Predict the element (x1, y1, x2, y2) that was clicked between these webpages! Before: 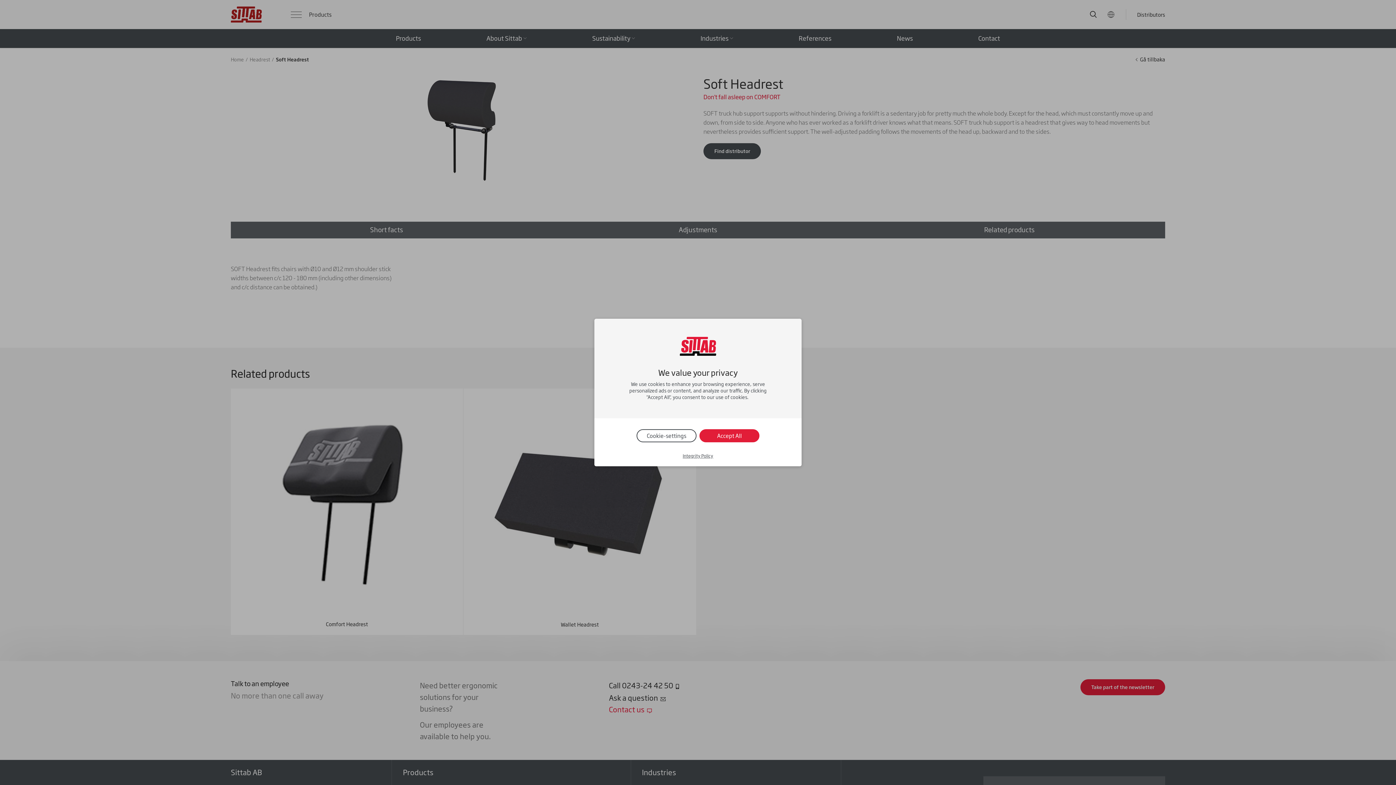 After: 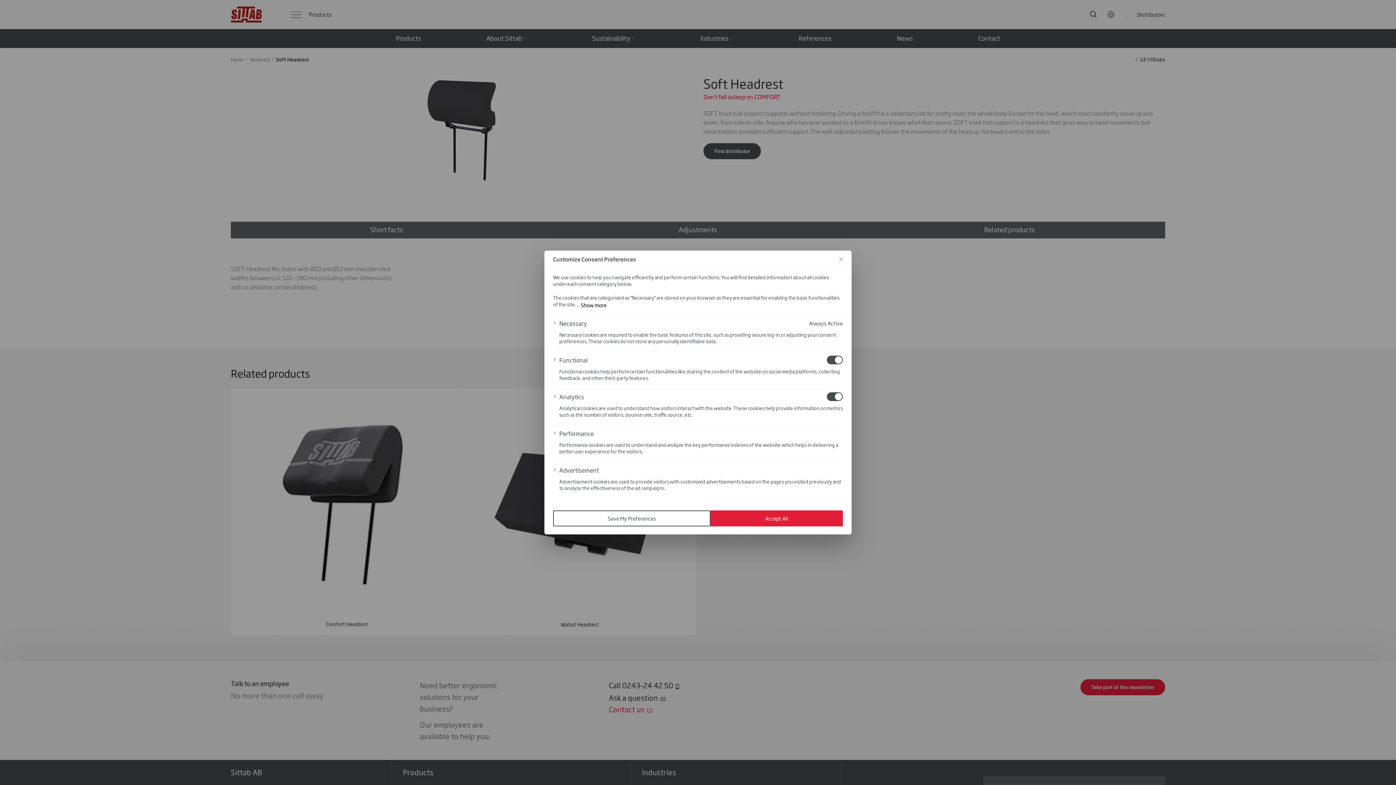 Action: bbox: (636, 429, 696, 442) label: Cookie-settings